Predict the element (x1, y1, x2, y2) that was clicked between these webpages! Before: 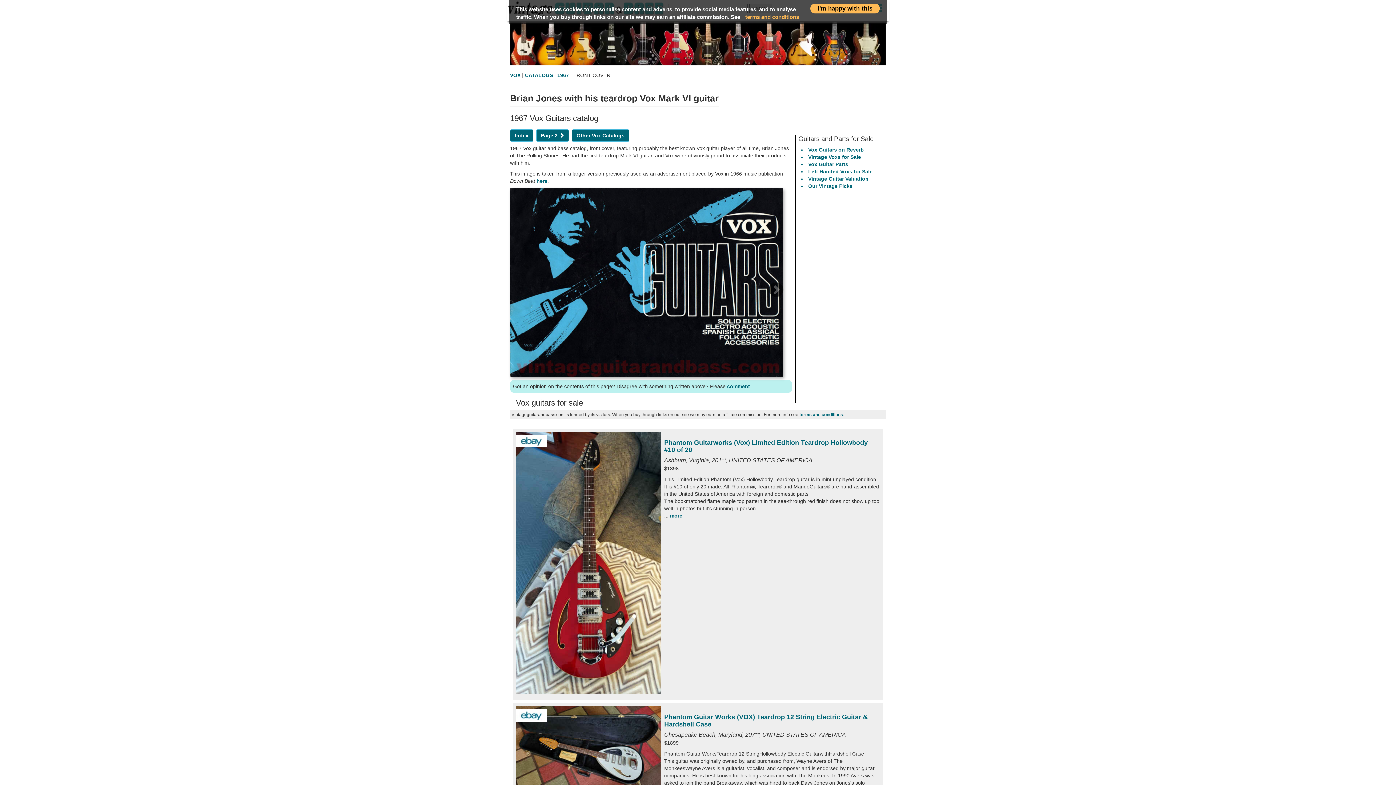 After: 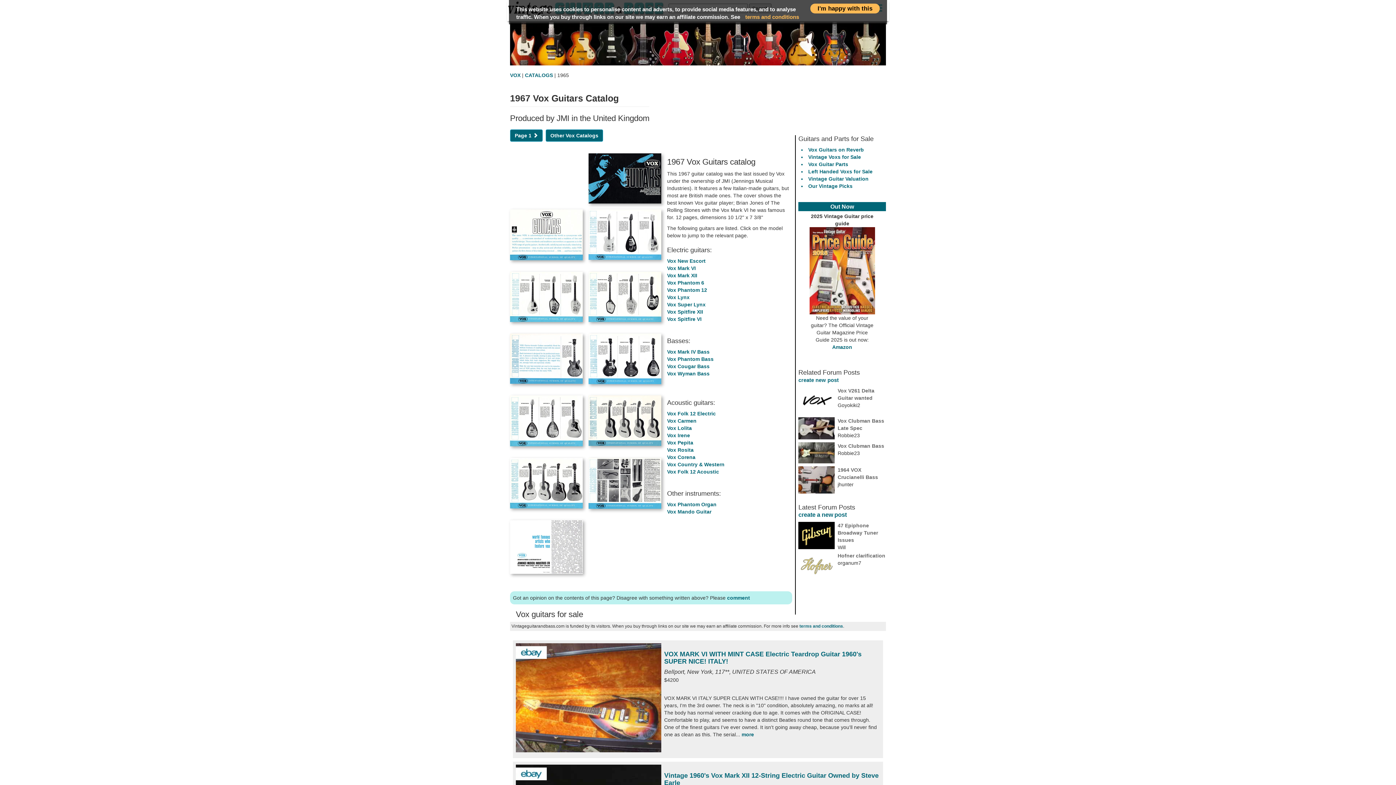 Action: bbox: (510, 129, 533, 141) label: Index